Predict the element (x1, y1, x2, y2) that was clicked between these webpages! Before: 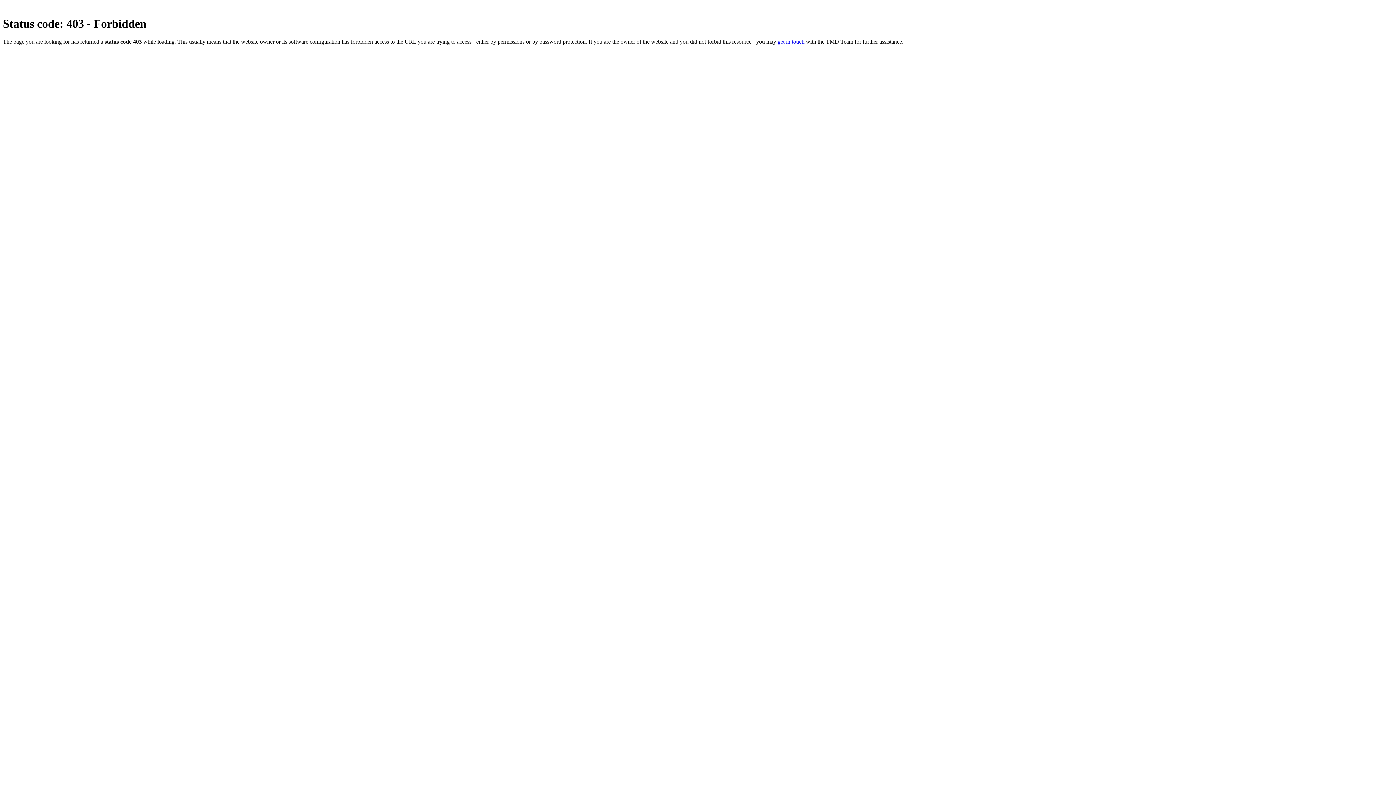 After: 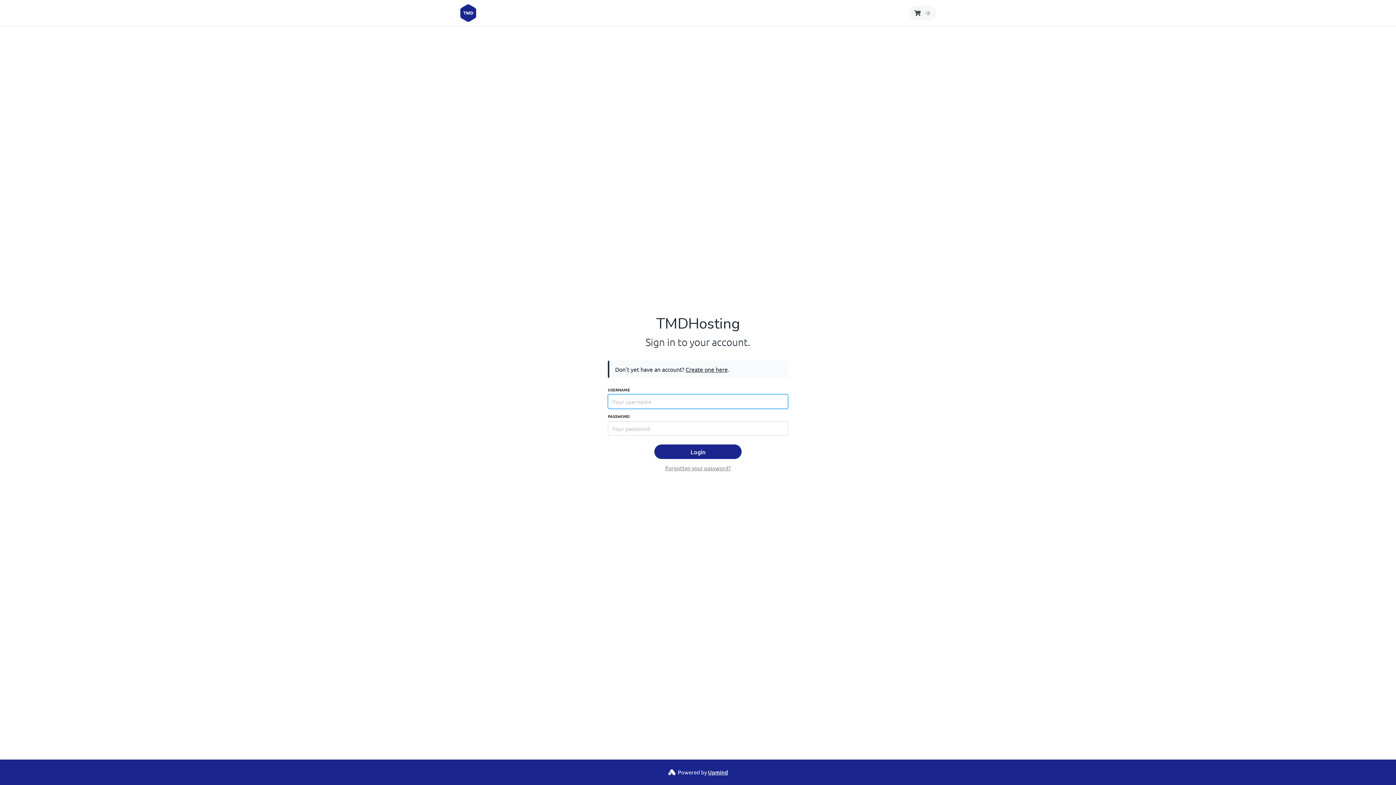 Action: label: get in touch bbox: (777, 38, 804, 44)